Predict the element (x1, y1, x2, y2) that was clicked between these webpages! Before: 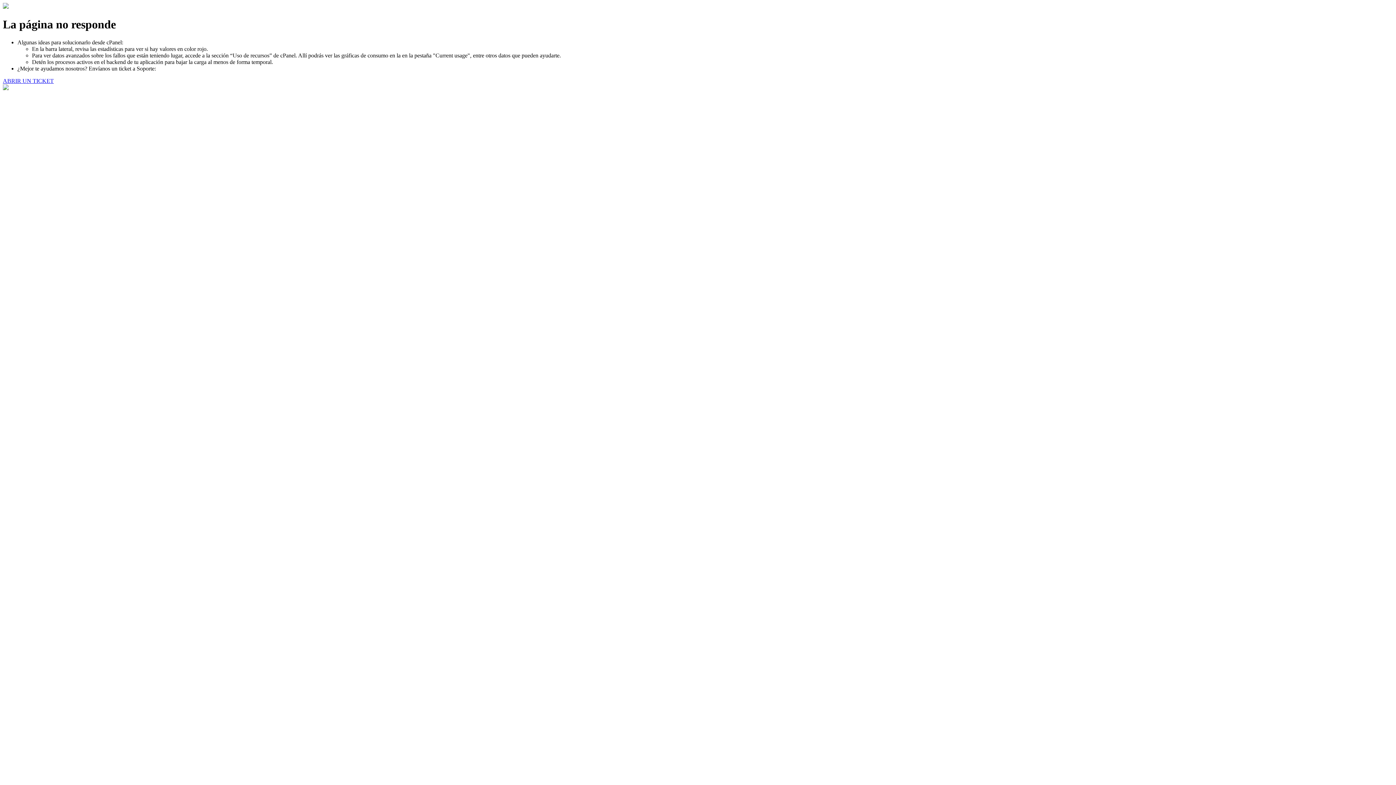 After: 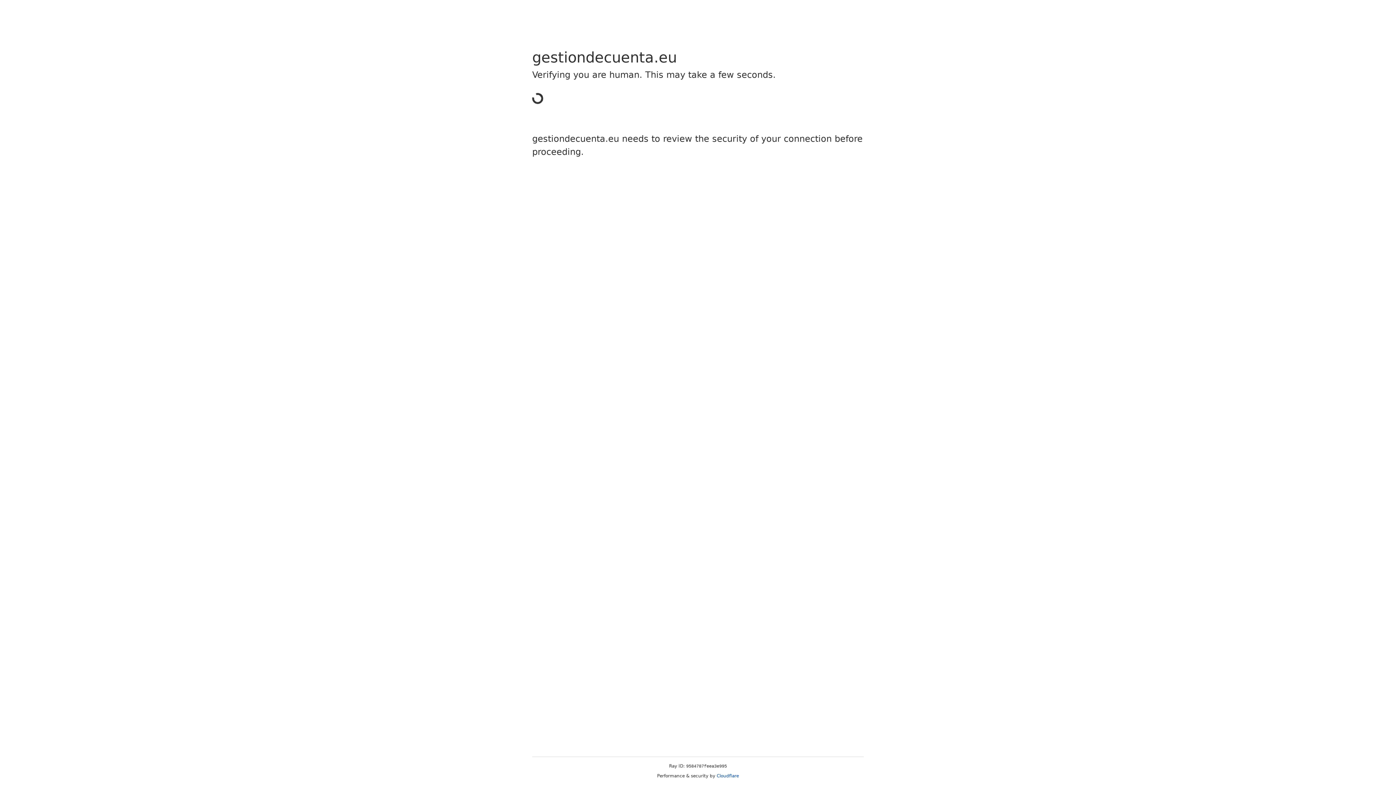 Action: bbox: (2, 77, 53, 83) label: ABRIR UN TICKET